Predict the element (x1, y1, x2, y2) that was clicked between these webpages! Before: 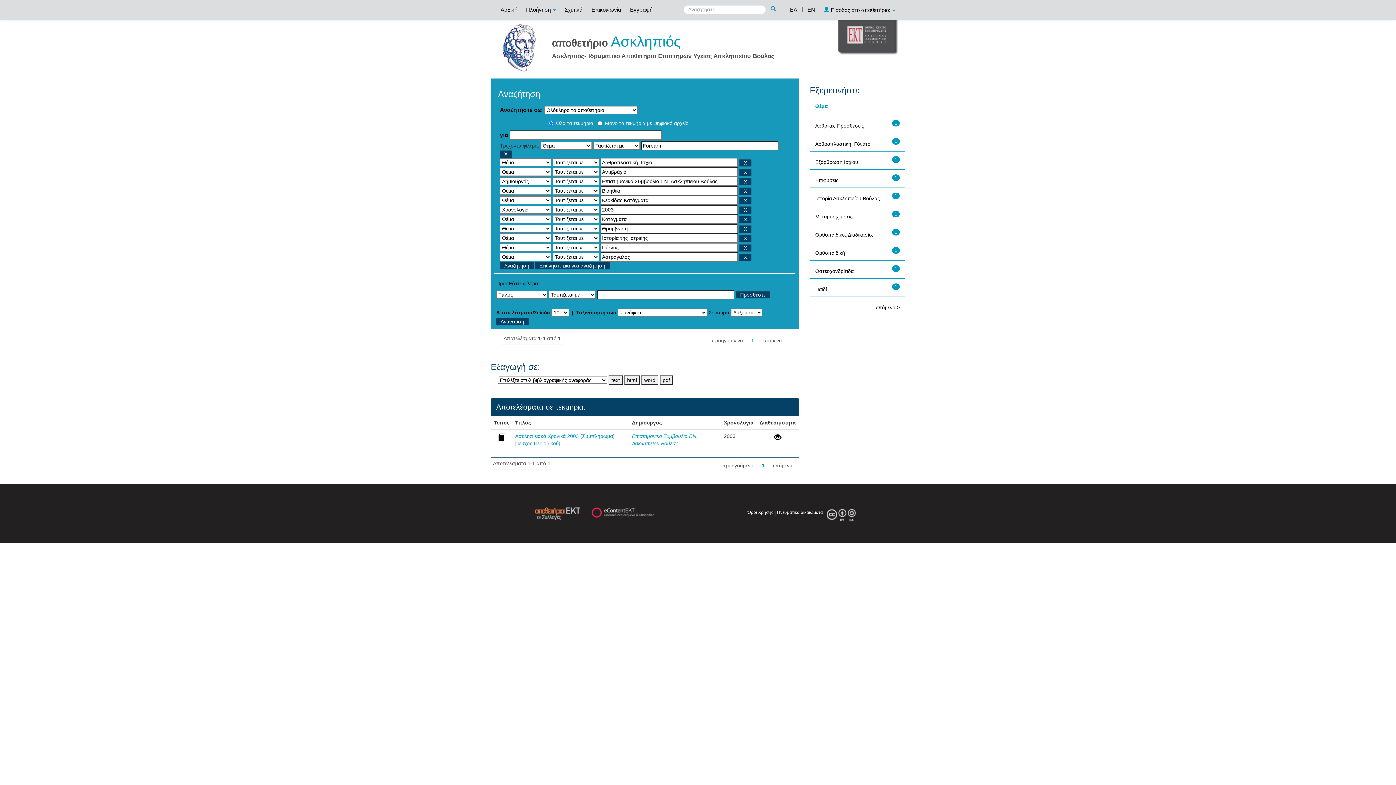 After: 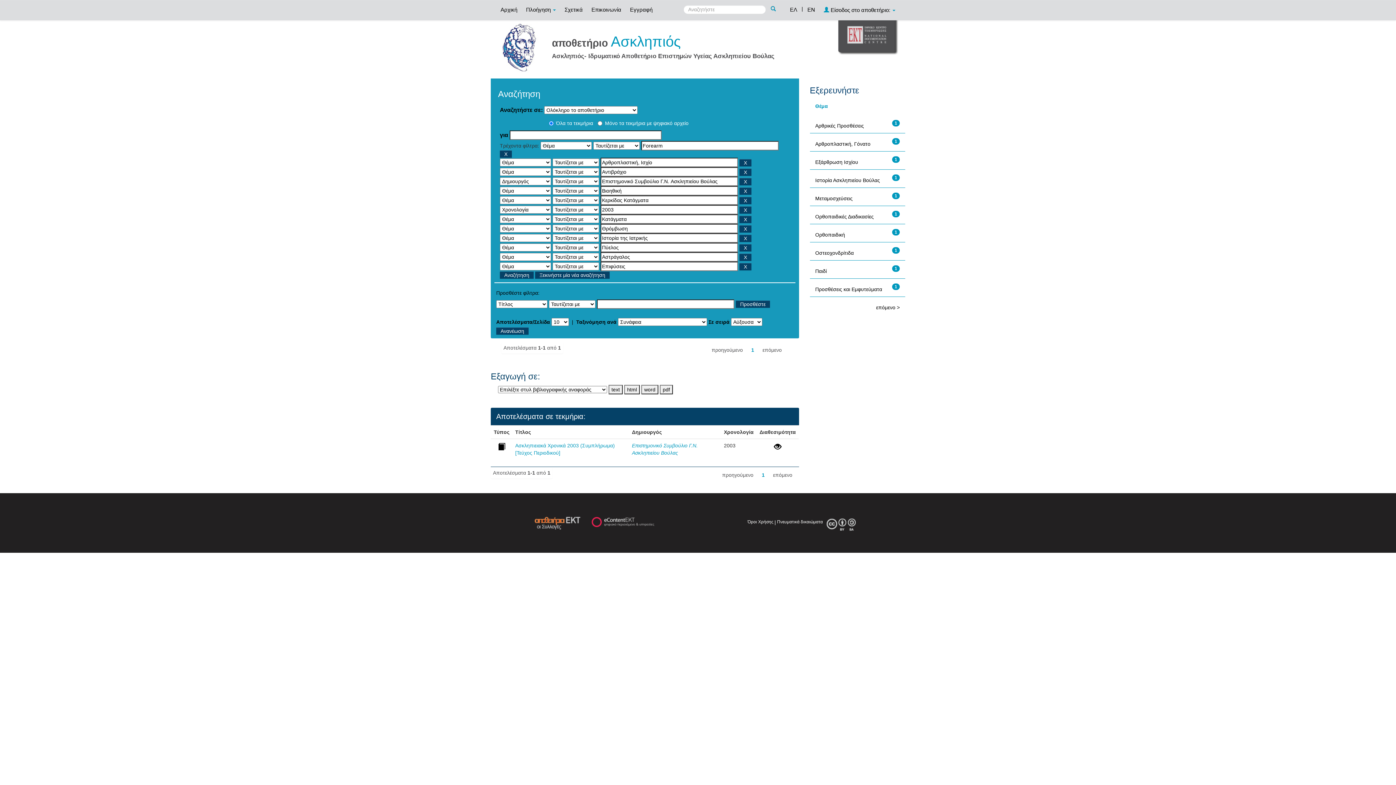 Action: label: Επιφύσεις bbox: (815, 177, 838, 183)